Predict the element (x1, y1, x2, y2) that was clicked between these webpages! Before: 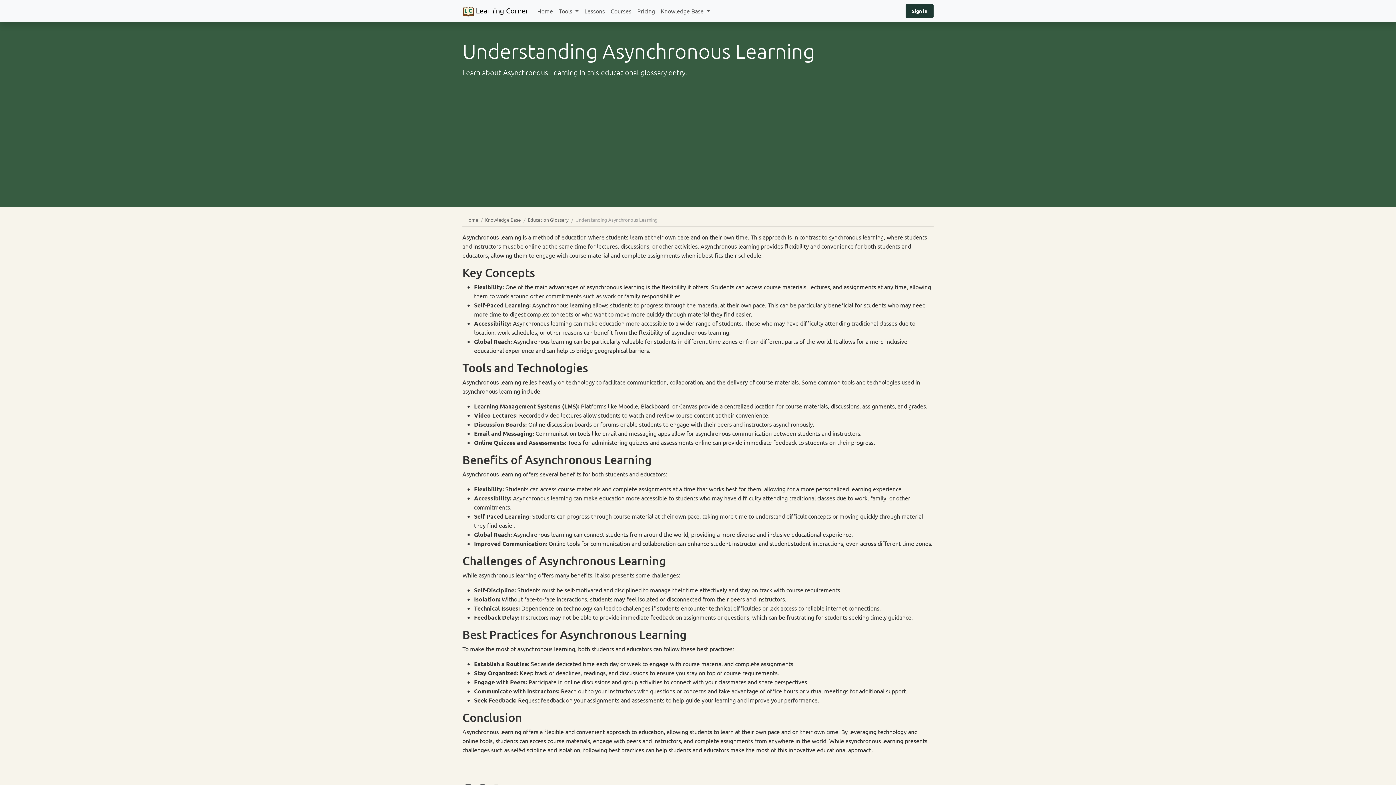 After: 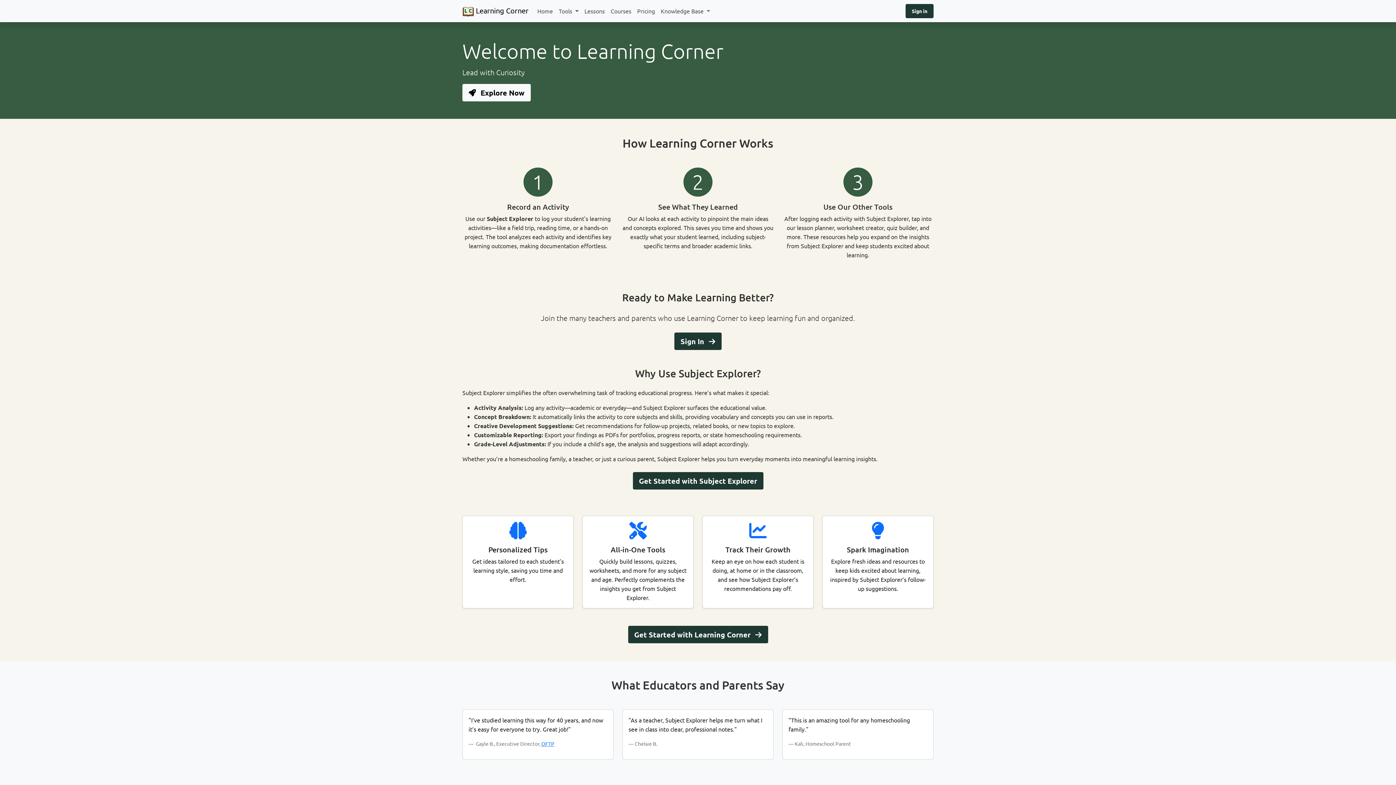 Action: bbox: (462, 2, 528, 19) label:  Learning Corner